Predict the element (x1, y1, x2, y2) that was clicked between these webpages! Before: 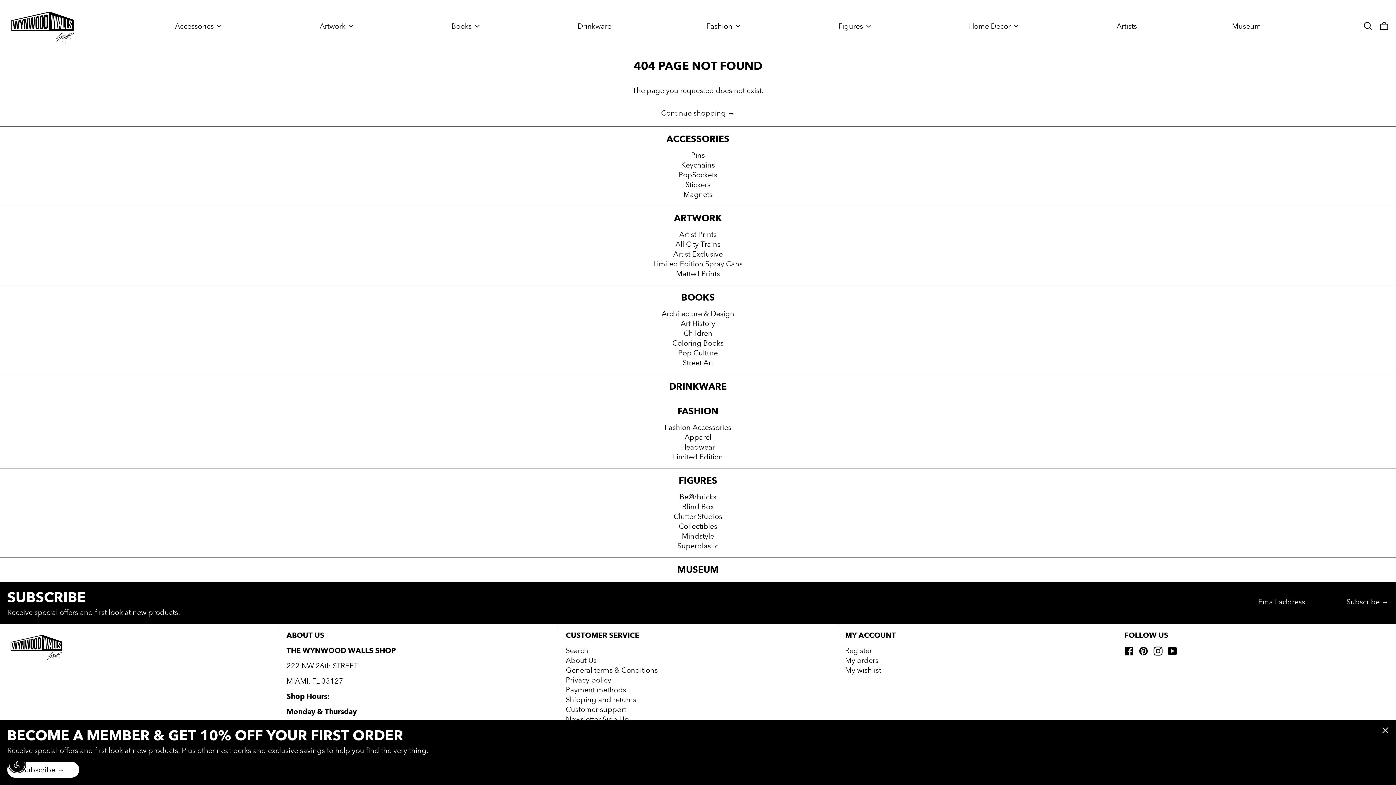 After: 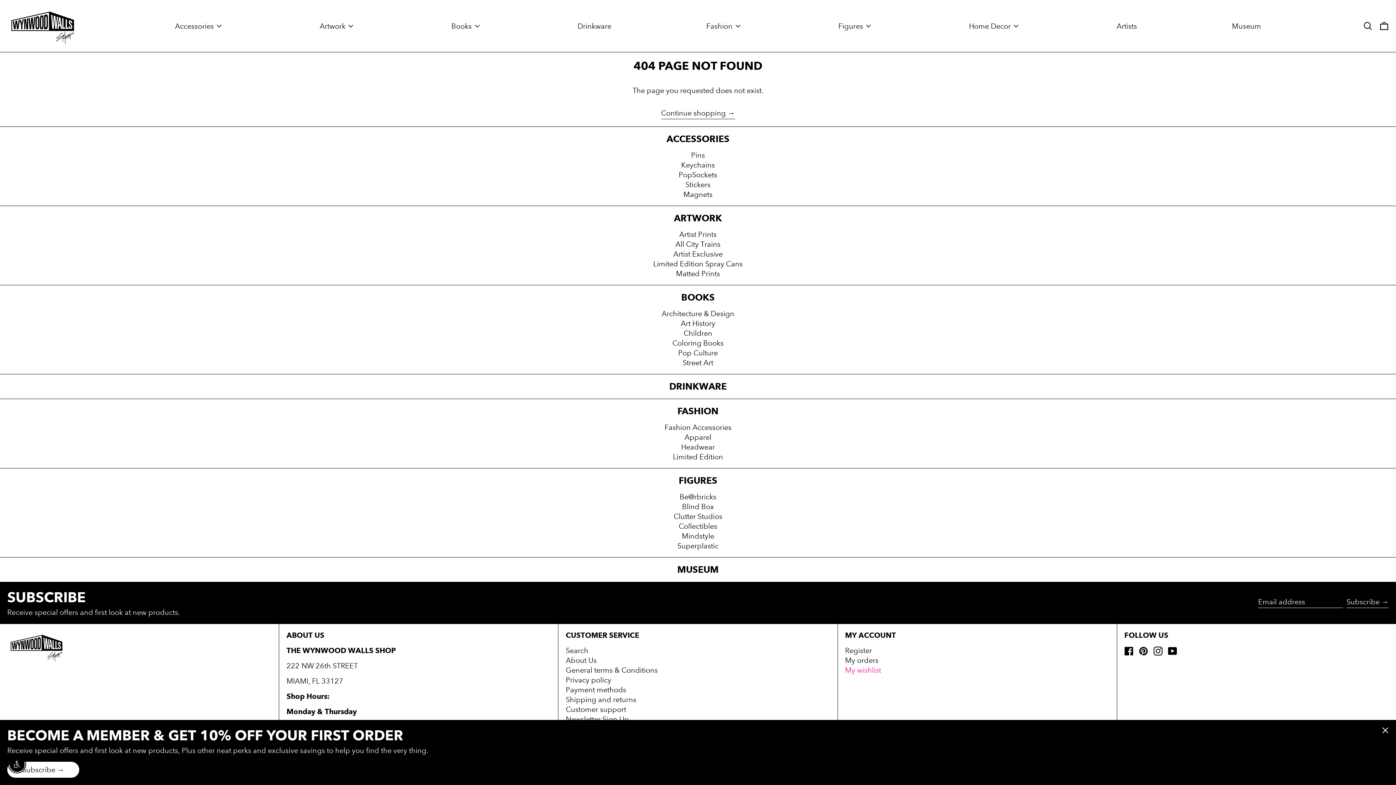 Action: label: My wishlist bbox: (845, 666, 881, 674)